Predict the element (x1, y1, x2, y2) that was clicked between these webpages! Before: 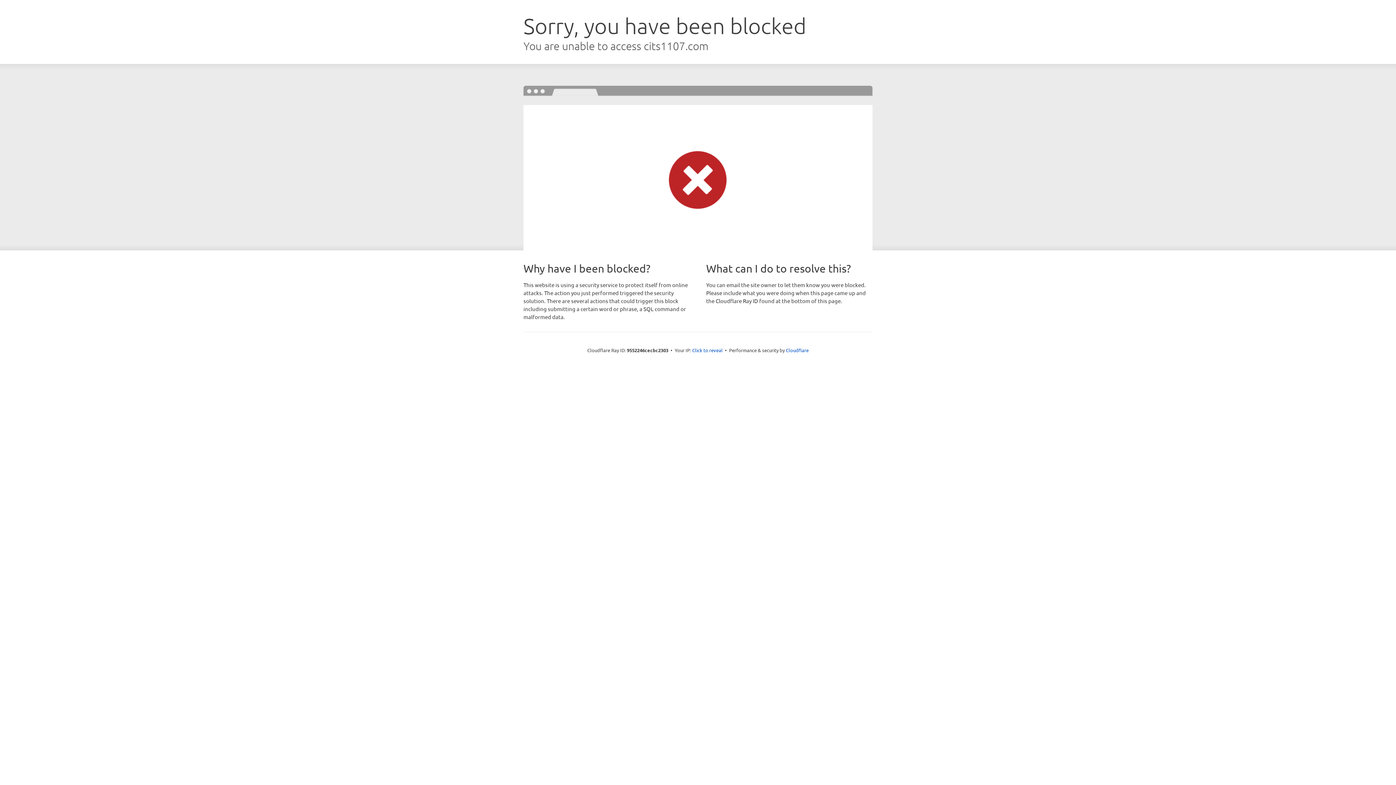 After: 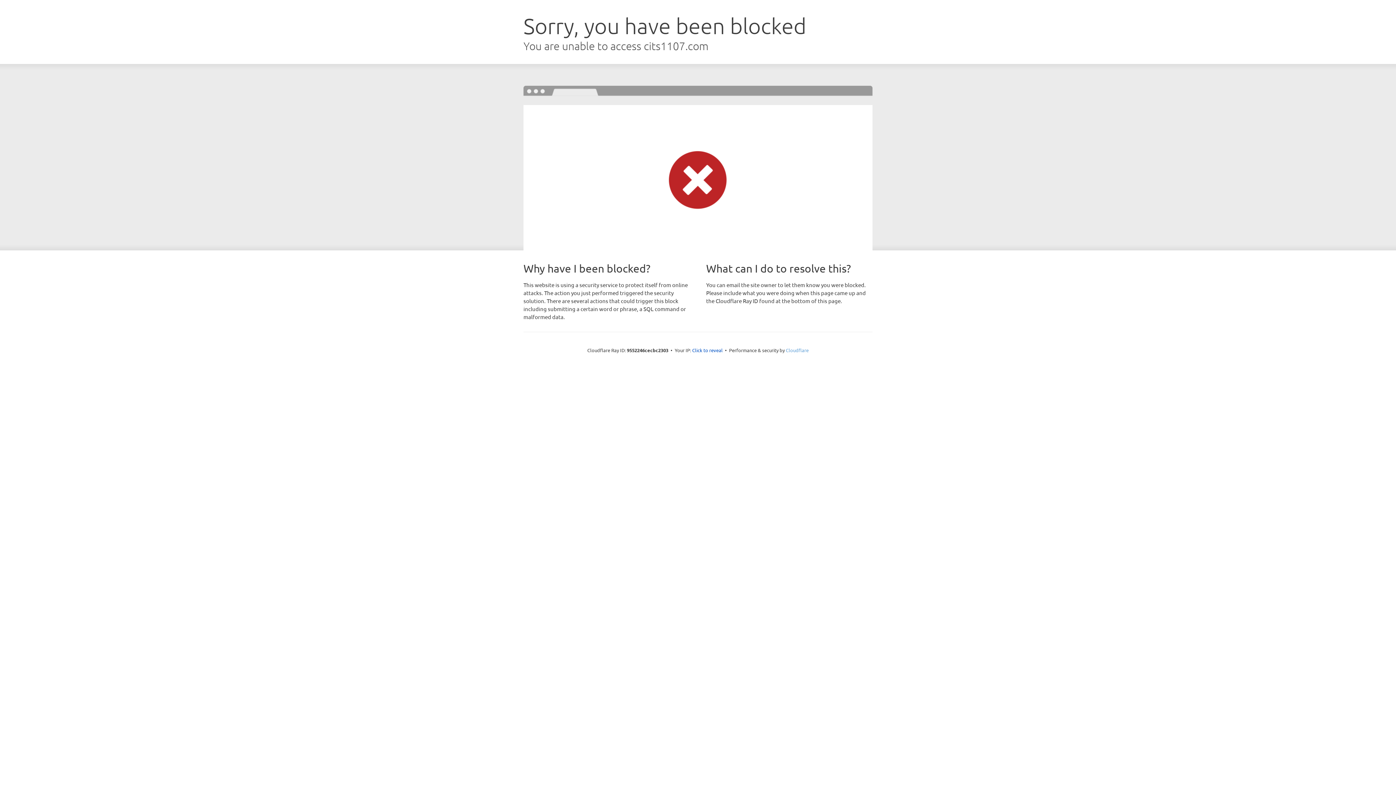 Action: label: Cloudflare bbox: (786, 347, 808, 353)